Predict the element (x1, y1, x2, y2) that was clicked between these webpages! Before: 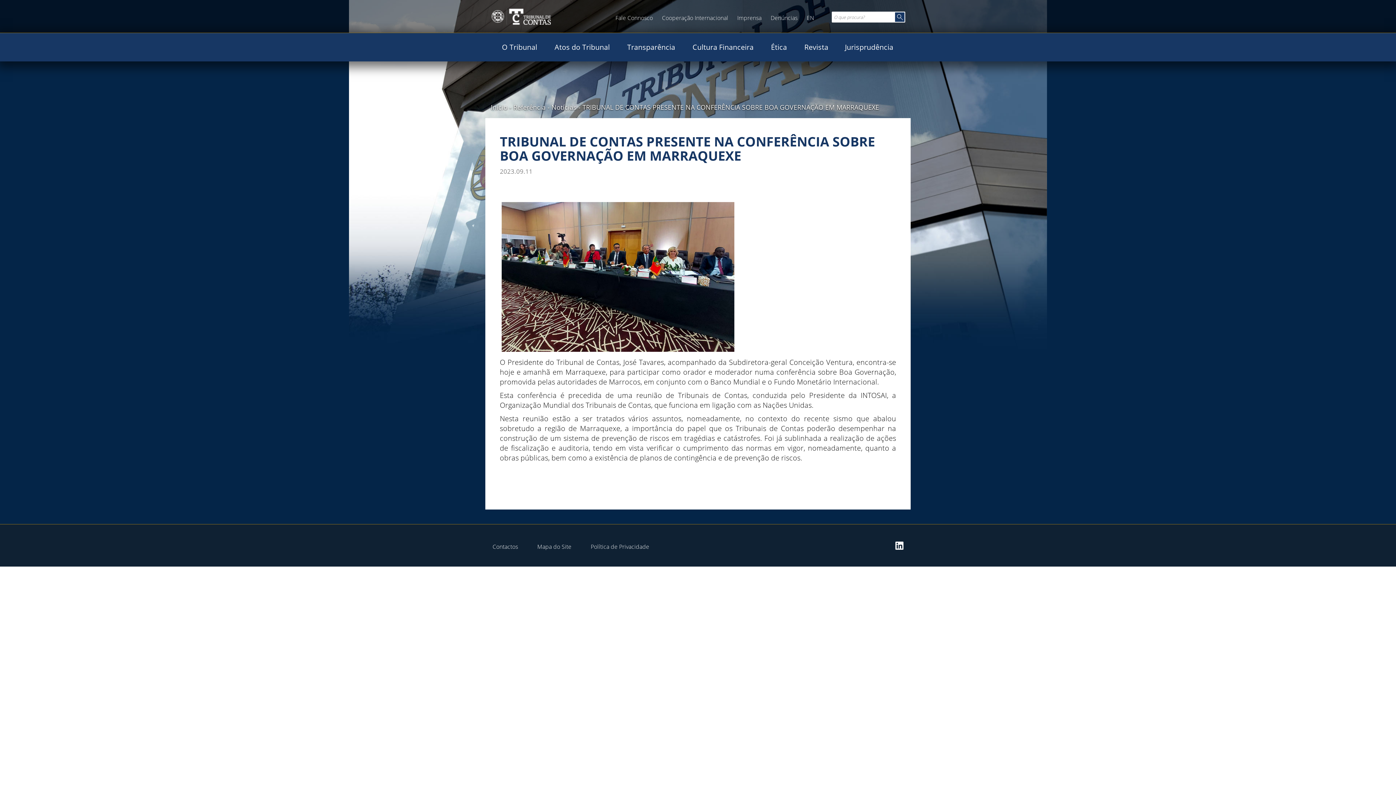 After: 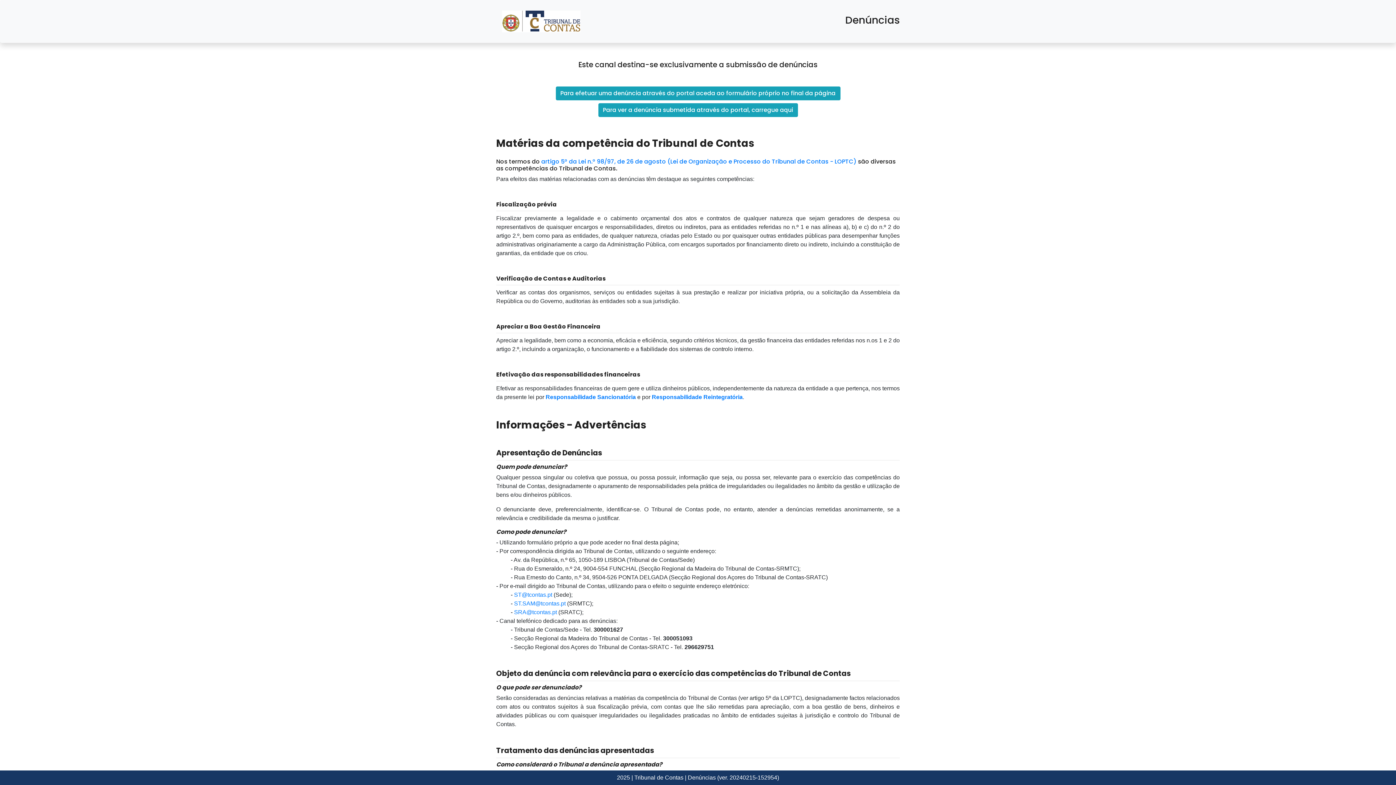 Action: bbox: (770, 13, 806, 21) label: Denúncias